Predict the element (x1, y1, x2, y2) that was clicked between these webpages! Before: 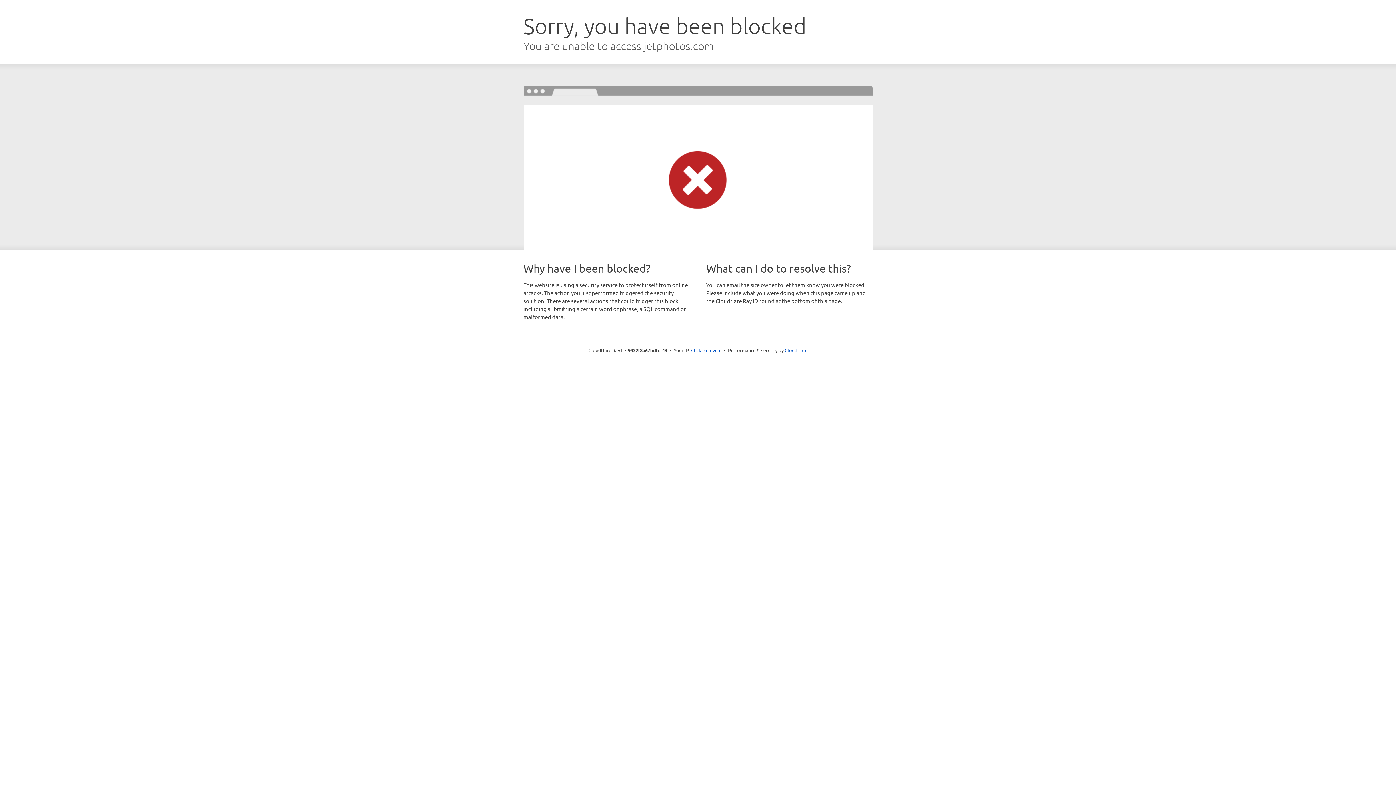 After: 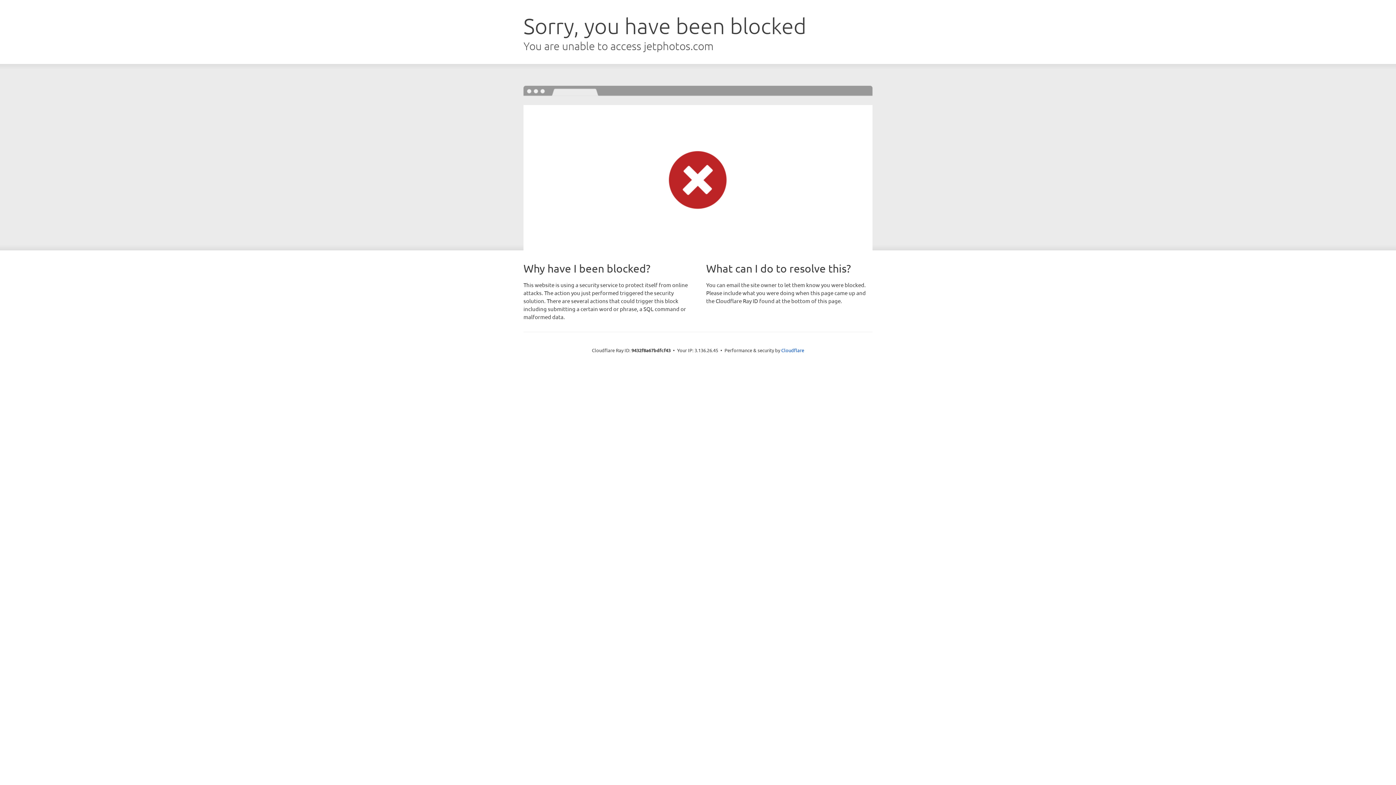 Action: bbox: (691, 346, 721, 353) label: Click to reveal